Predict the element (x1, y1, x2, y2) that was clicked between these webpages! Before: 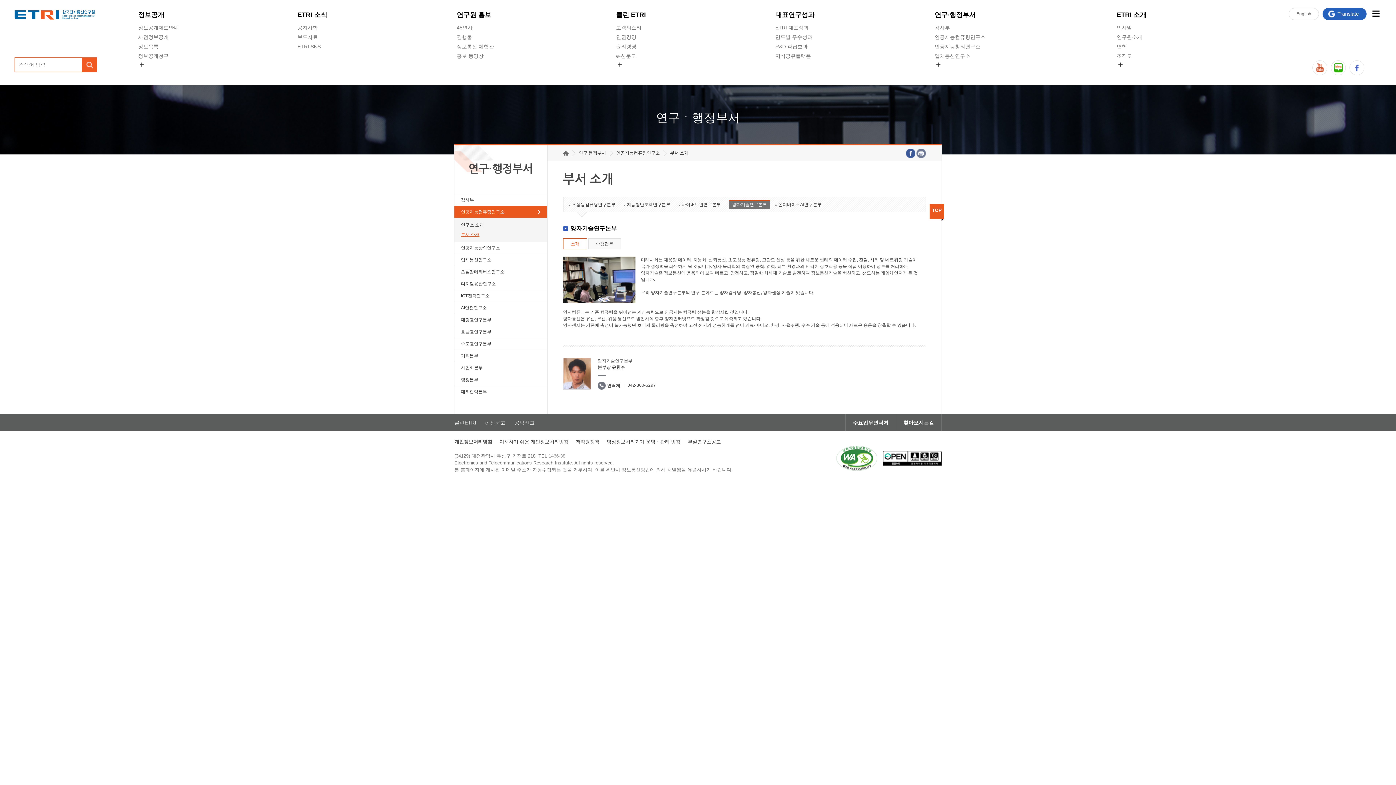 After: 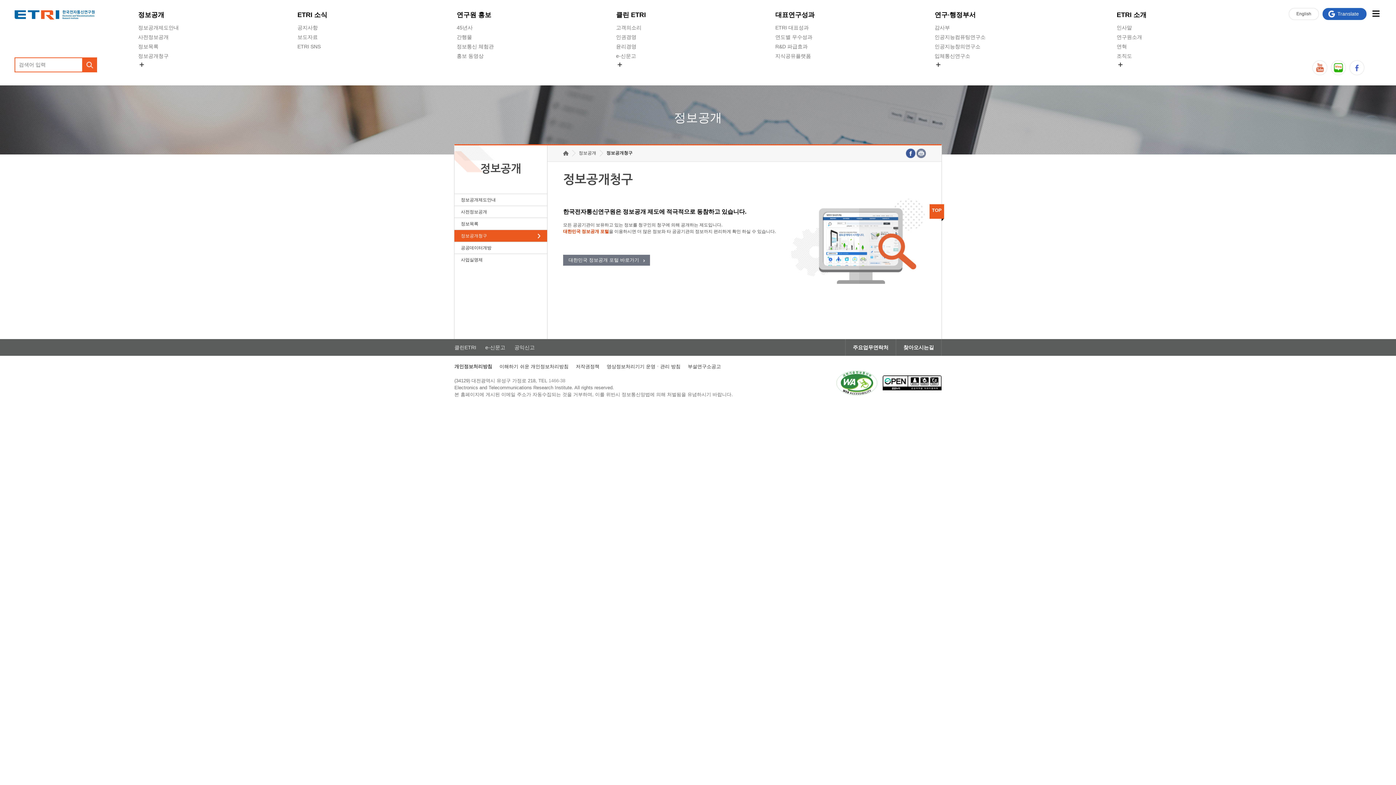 Action: bbox: (138, 51, 168, 60) label: 정보공개청구